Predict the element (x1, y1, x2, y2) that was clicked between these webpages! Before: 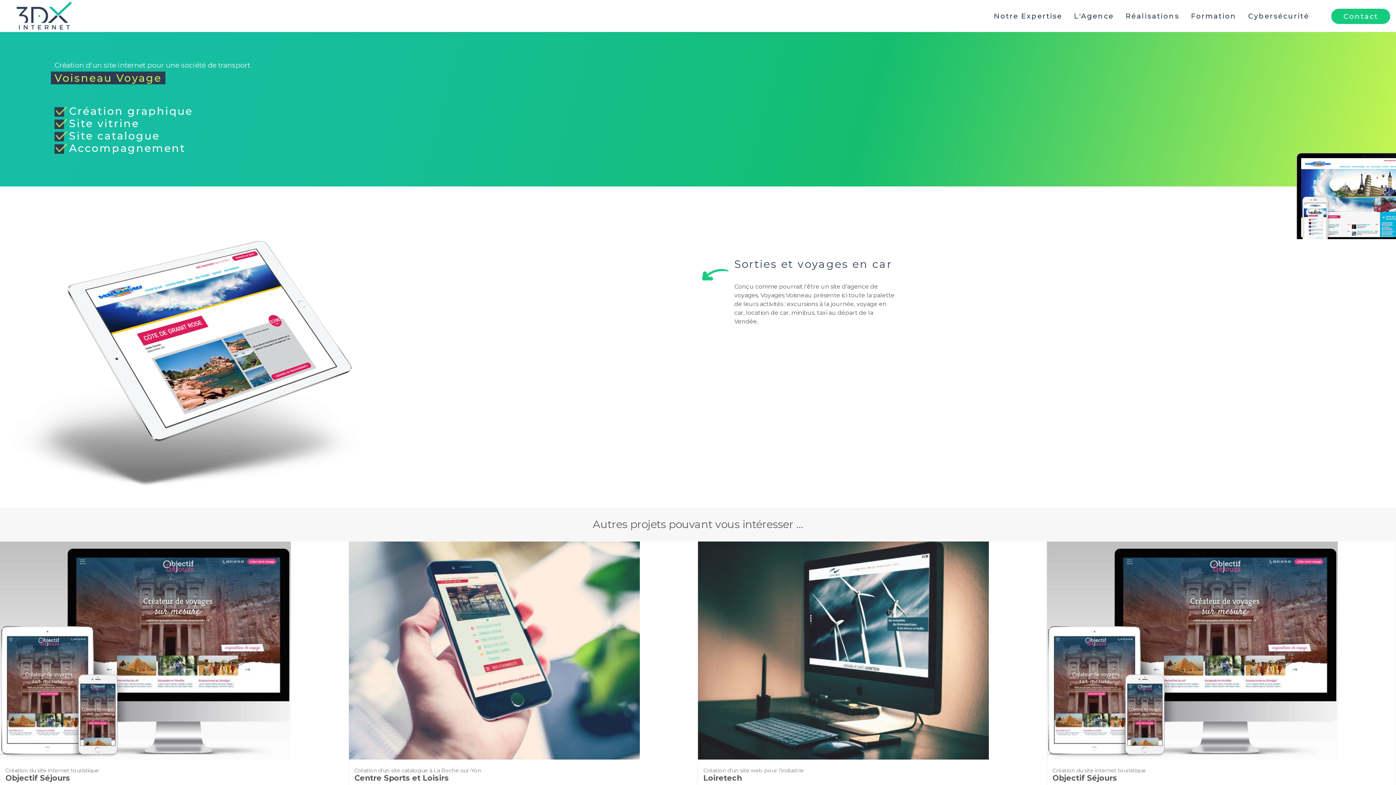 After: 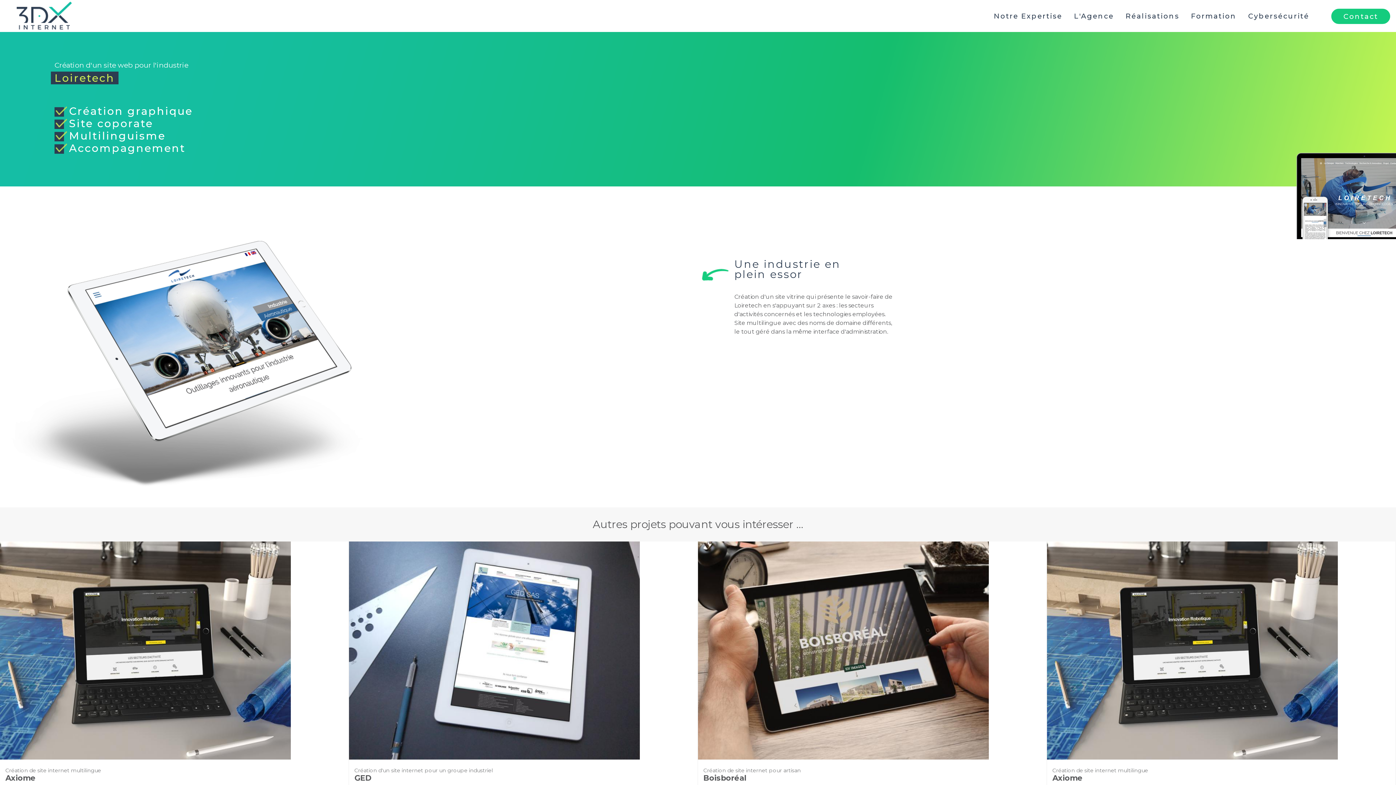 Action: bbox: (698, 541, 989, 760)